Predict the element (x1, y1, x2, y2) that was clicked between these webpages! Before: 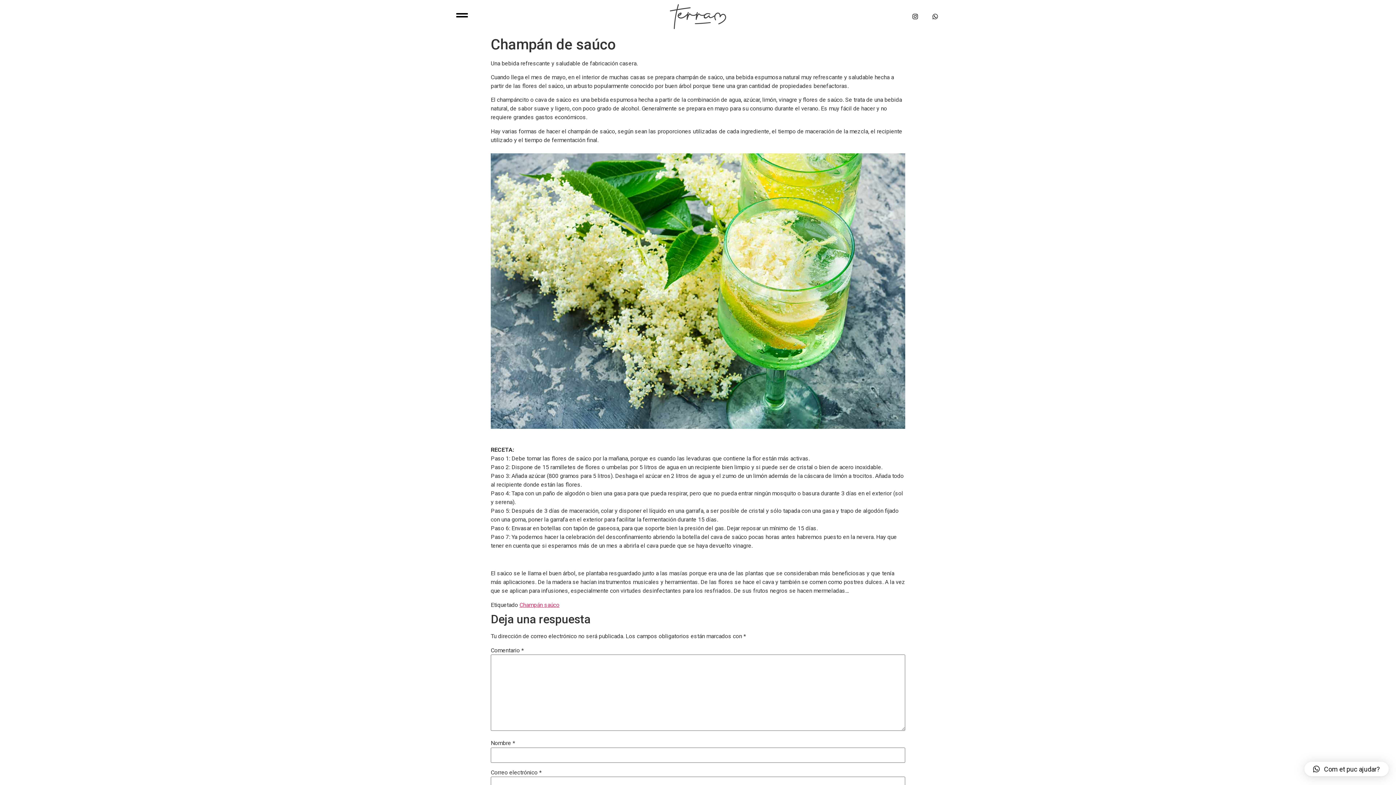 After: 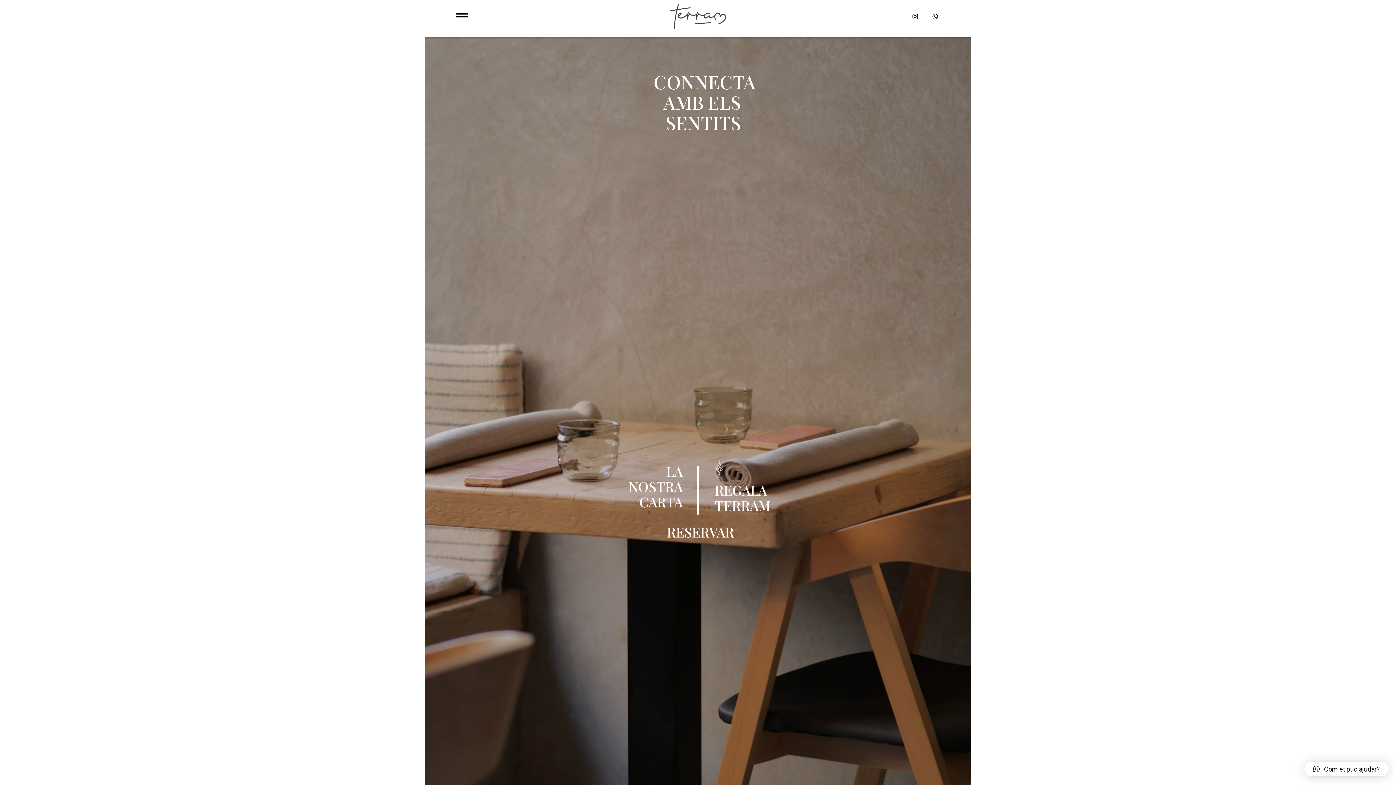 Action: bbox: (616, 3, 779, 29)